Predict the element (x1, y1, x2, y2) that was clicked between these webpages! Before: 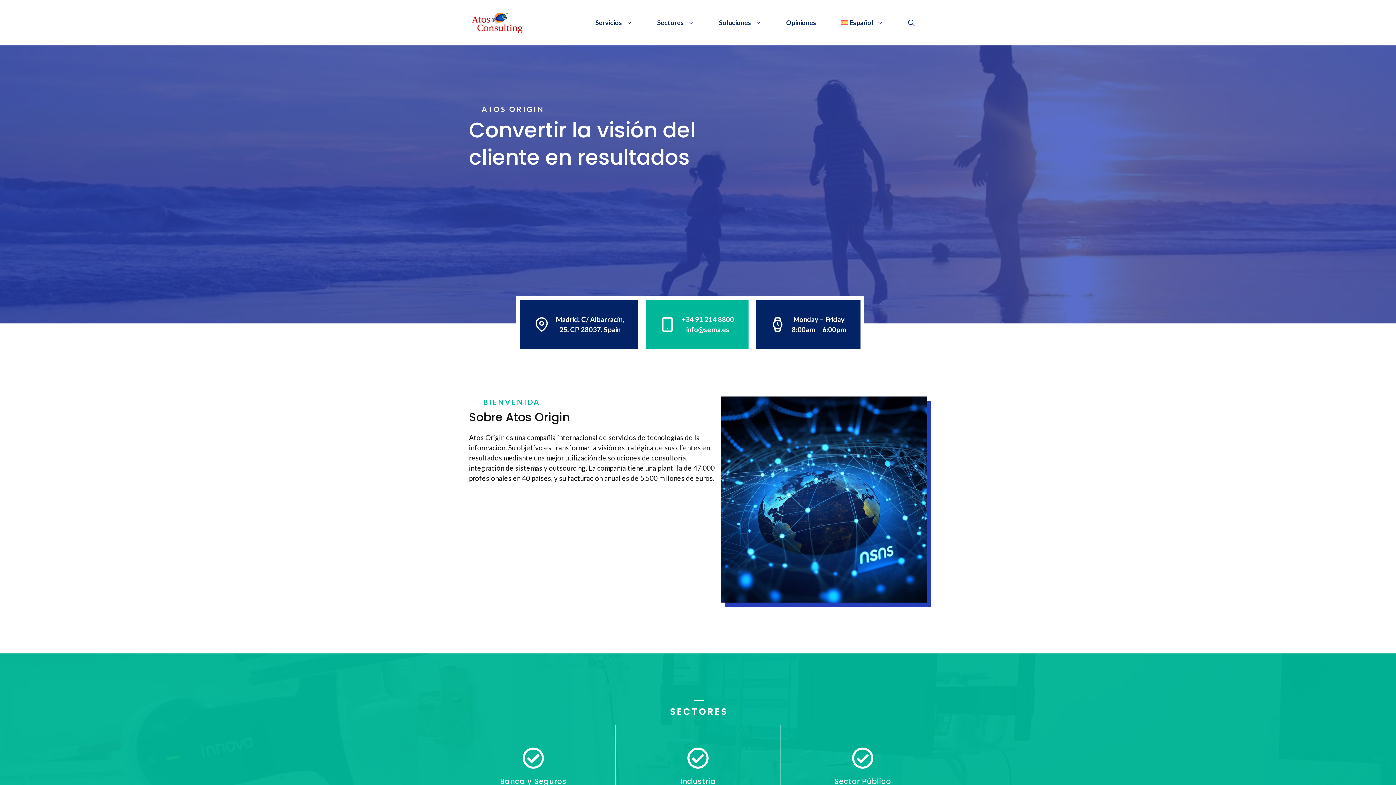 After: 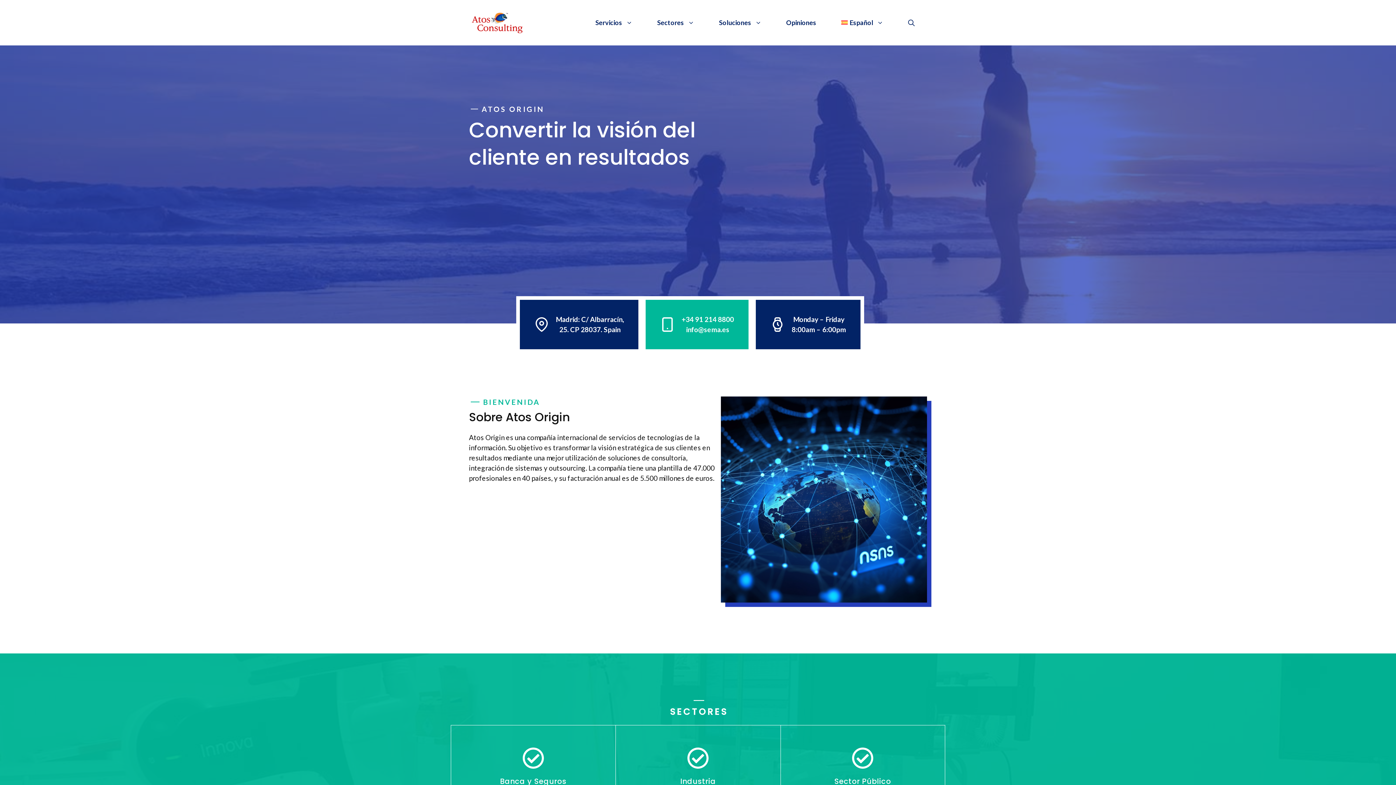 Action: bbox: (469, 17, 527, 25)